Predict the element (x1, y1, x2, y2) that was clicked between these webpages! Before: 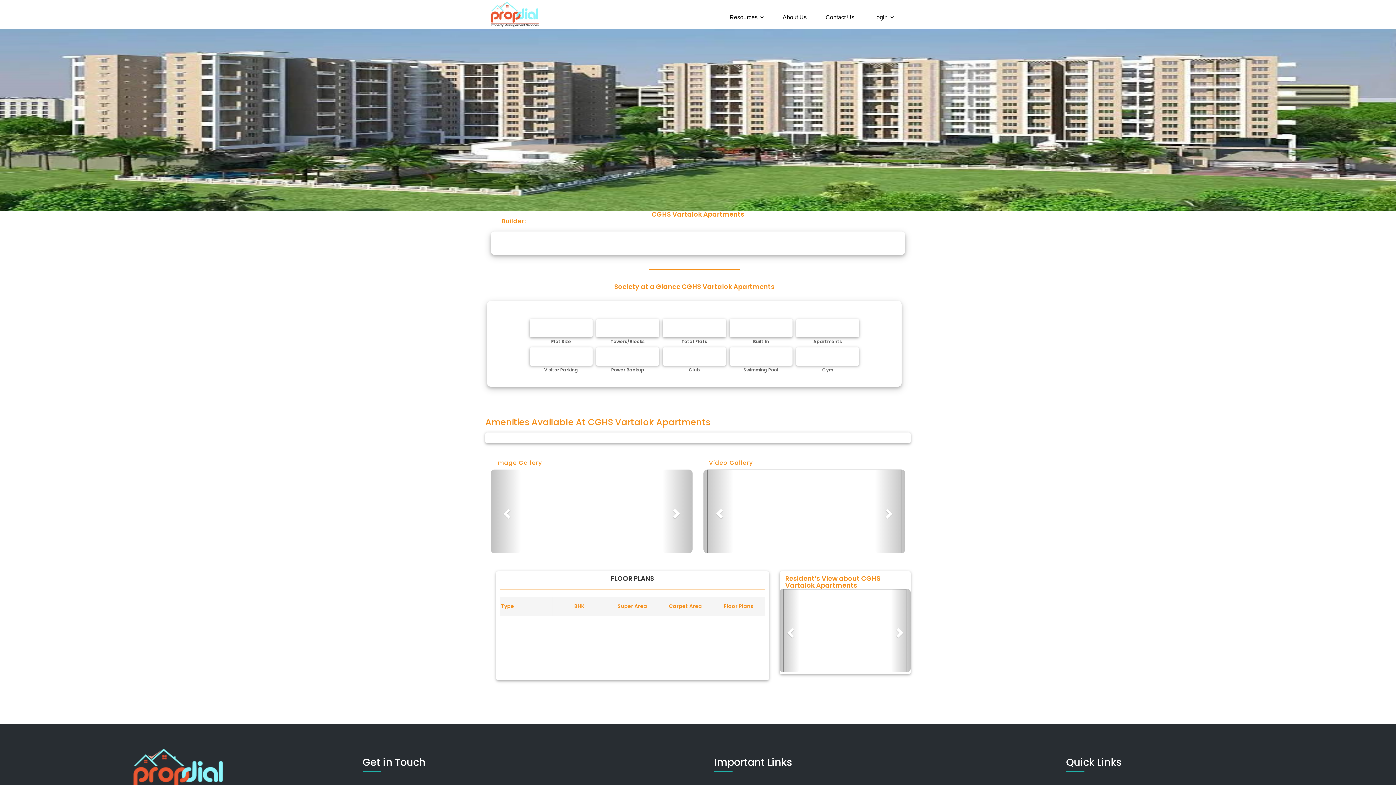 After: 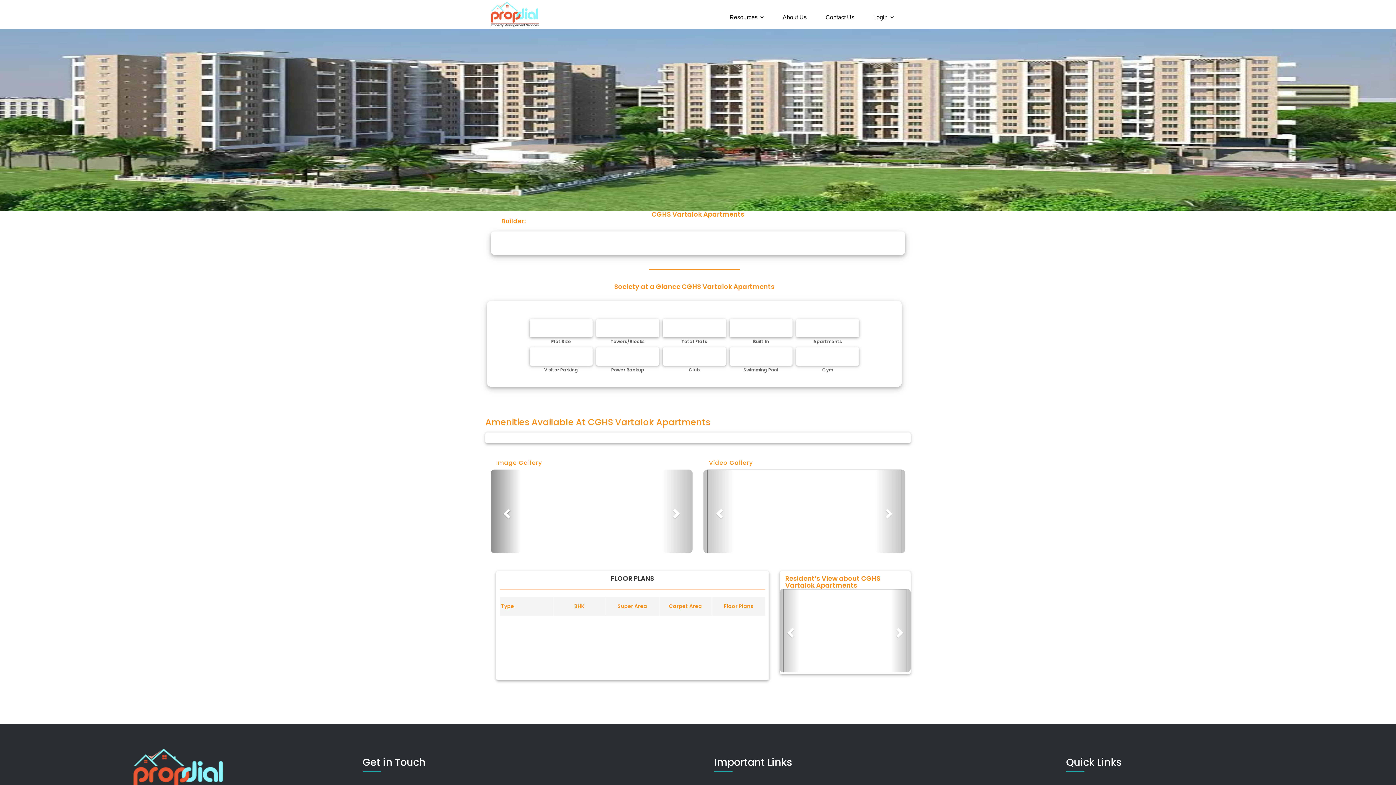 Action: bbox: (490, 469, 521, 553) label: Previous